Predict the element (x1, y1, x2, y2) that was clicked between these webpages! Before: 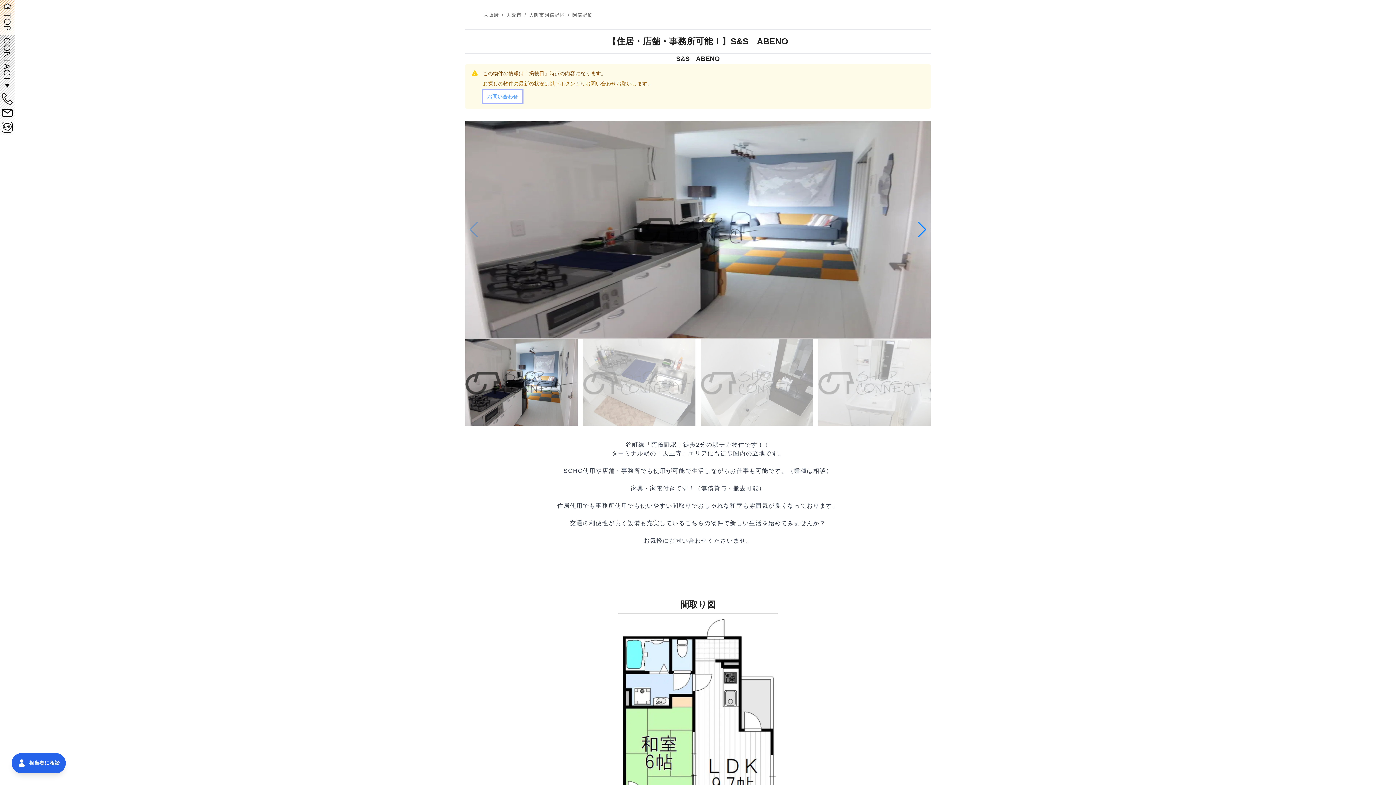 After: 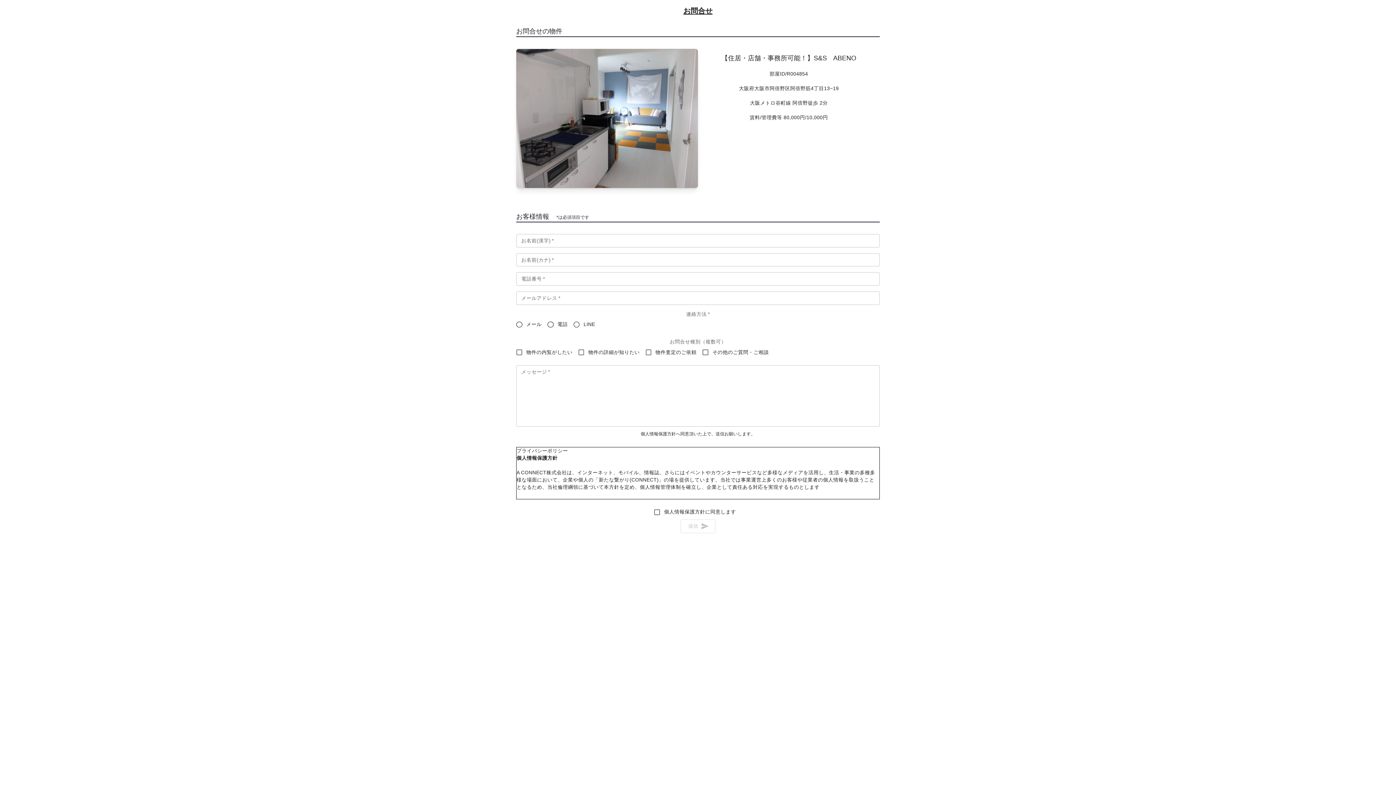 Action: label: お問い合わせ bbox: (482, 90, 522, 103)